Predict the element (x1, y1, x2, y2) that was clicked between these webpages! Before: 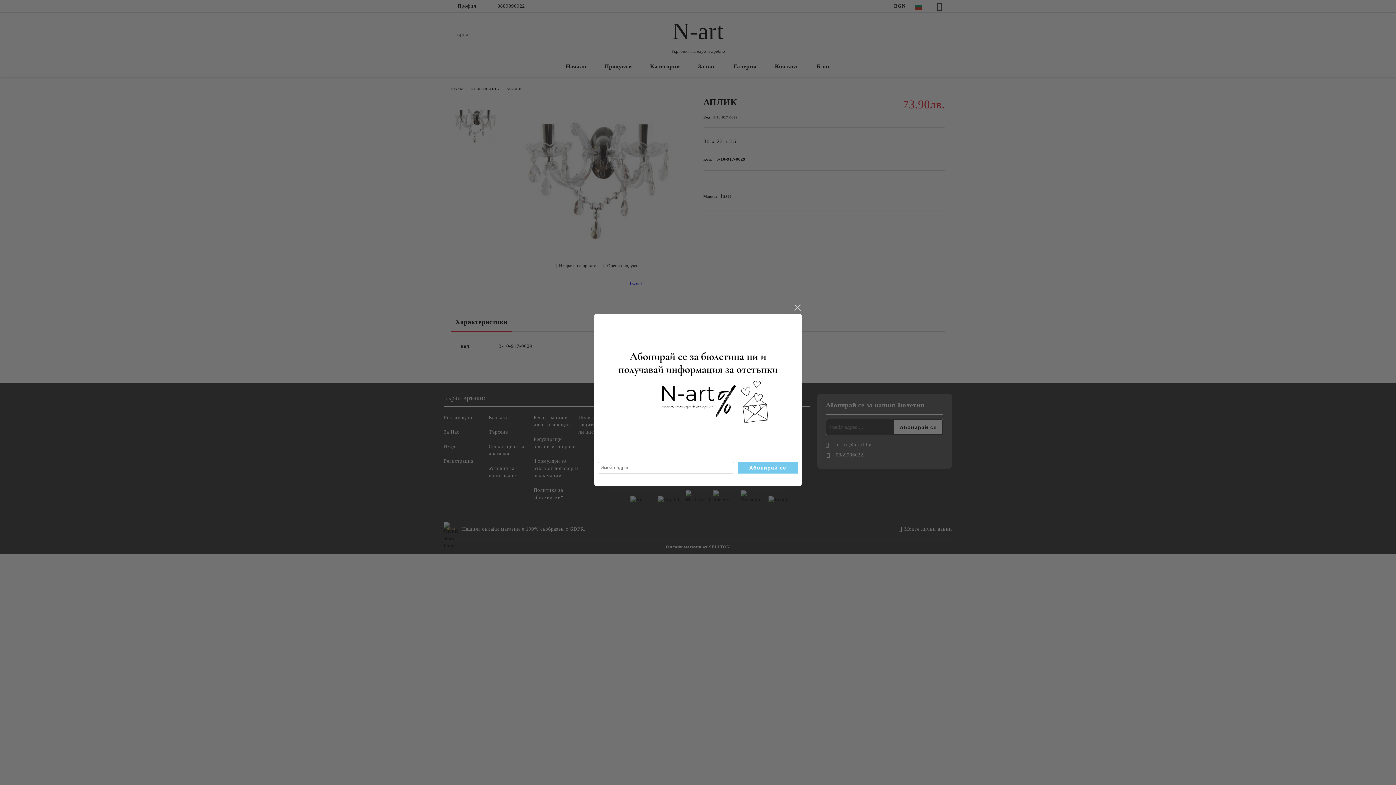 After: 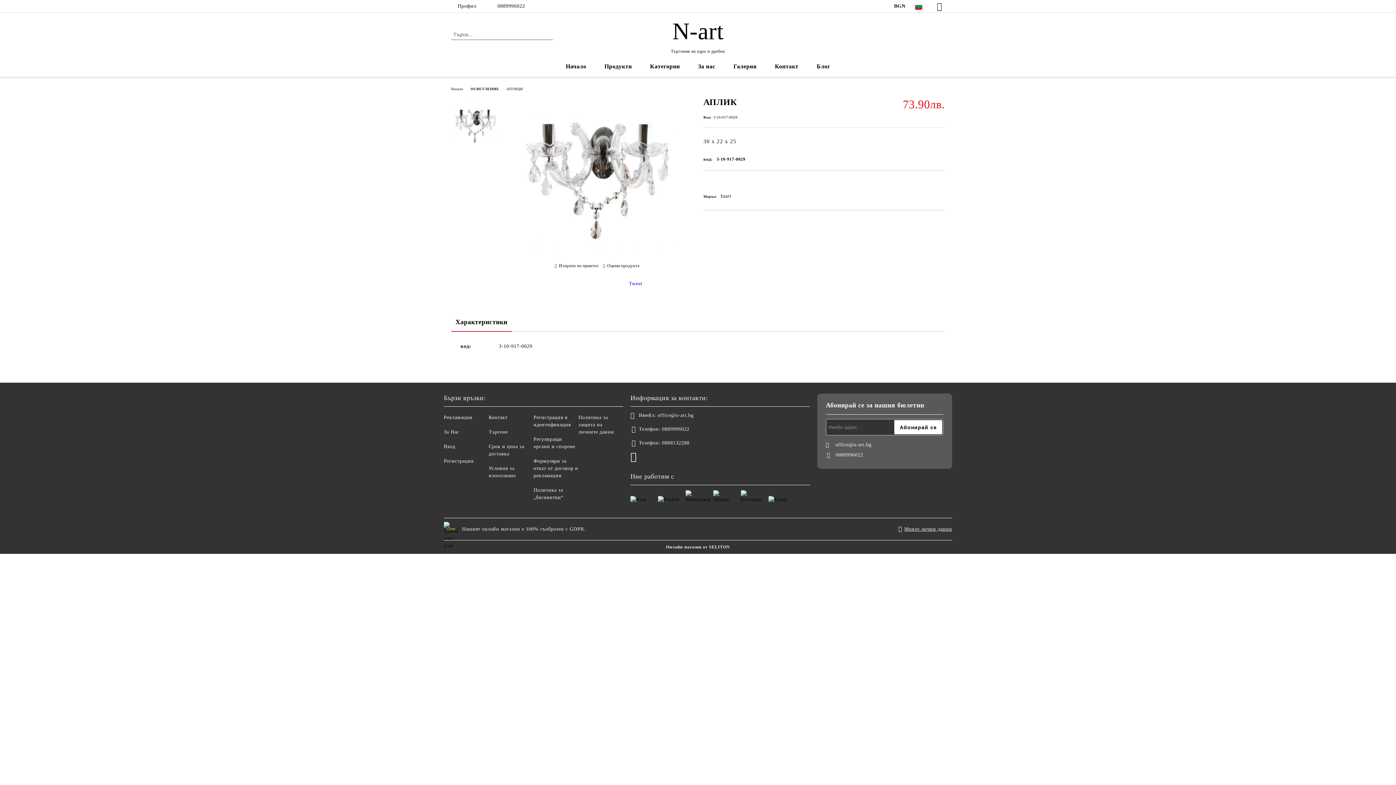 Action: bbox: (793, 303, 801, 312) label: close